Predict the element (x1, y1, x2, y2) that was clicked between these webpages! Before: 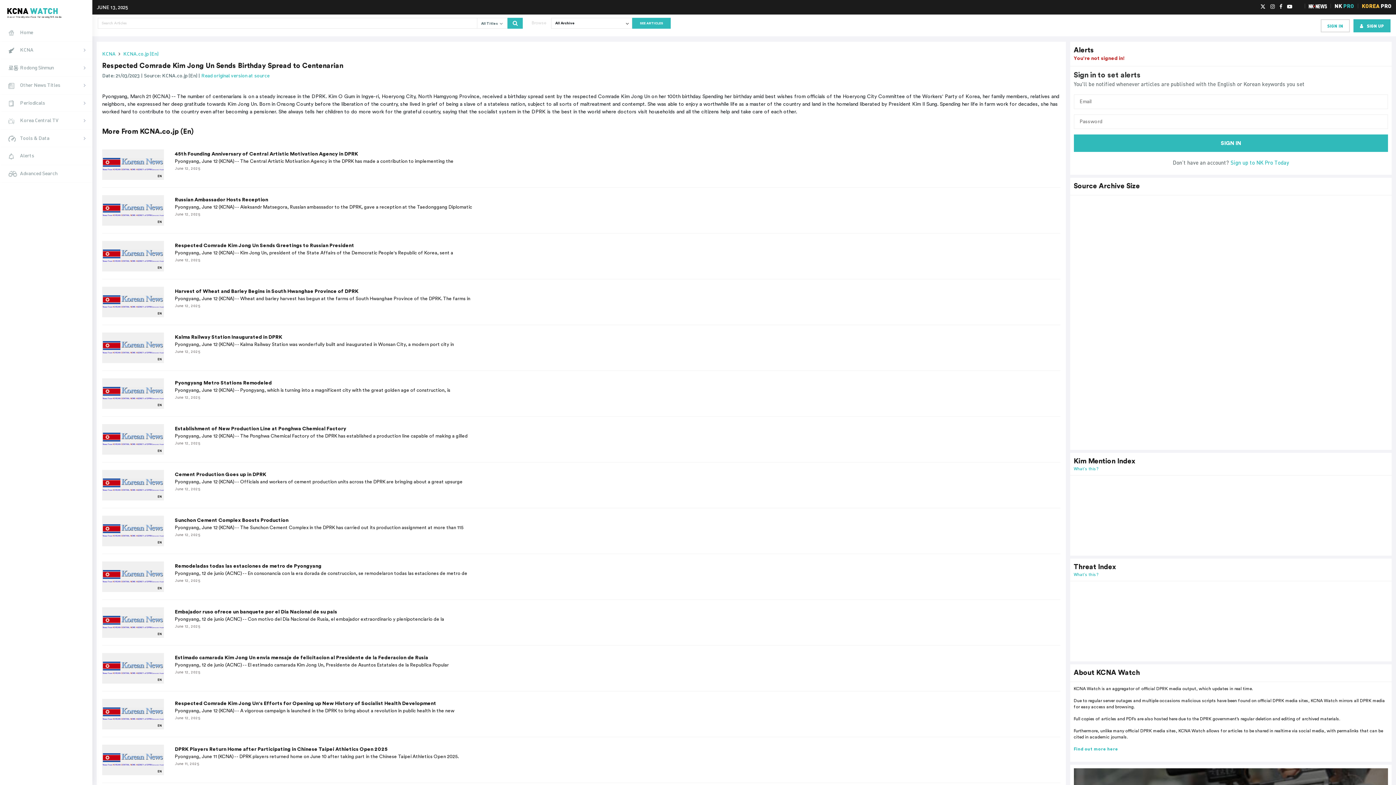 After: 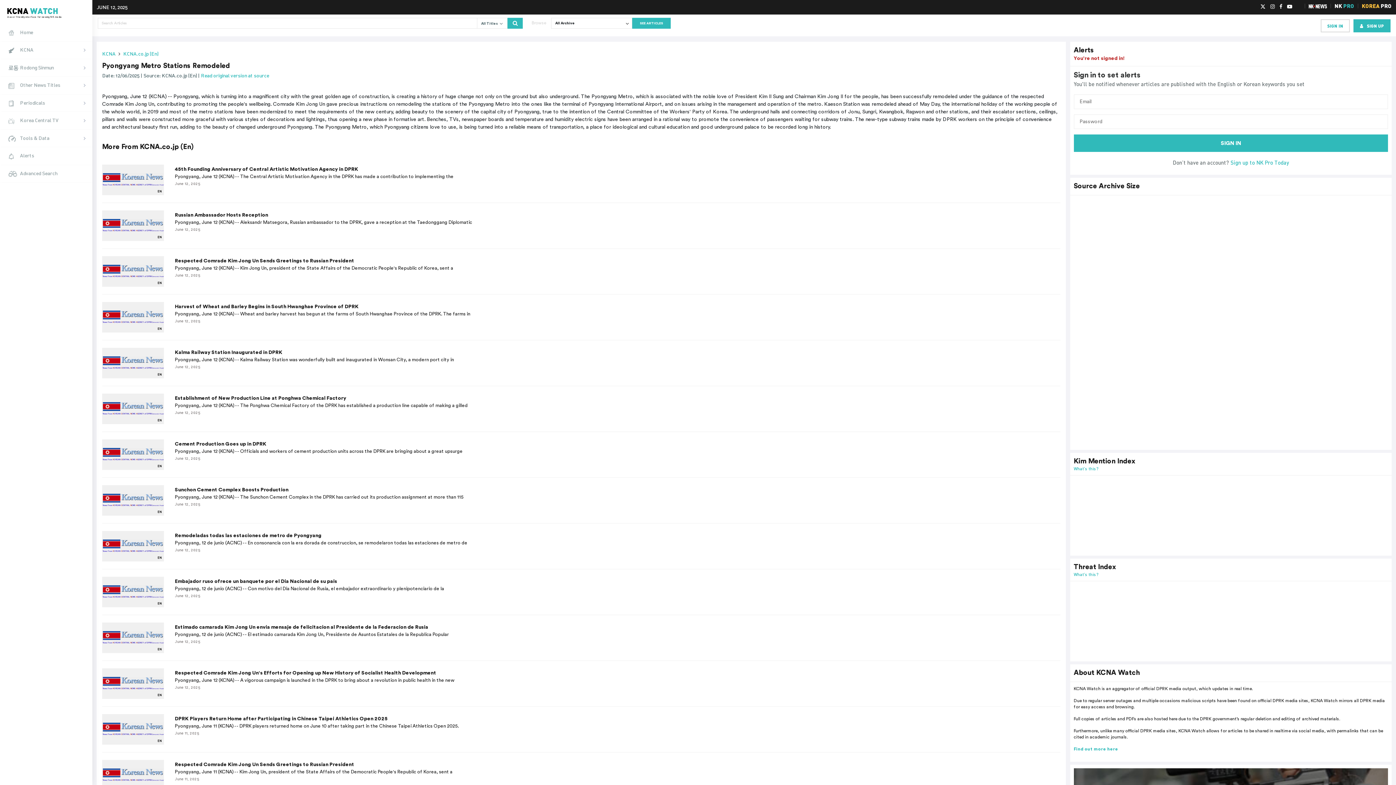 Action: bbox: (102, 378, 164, 409)